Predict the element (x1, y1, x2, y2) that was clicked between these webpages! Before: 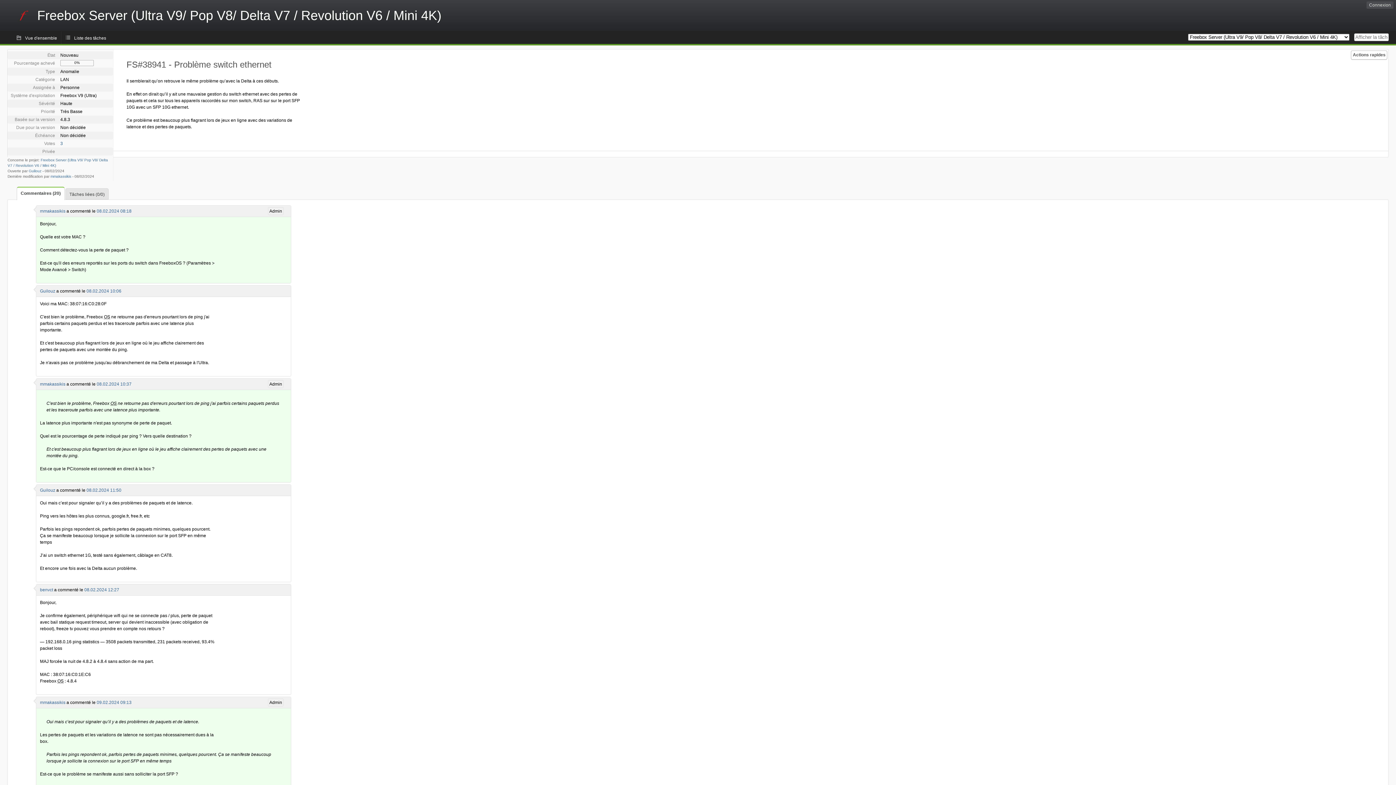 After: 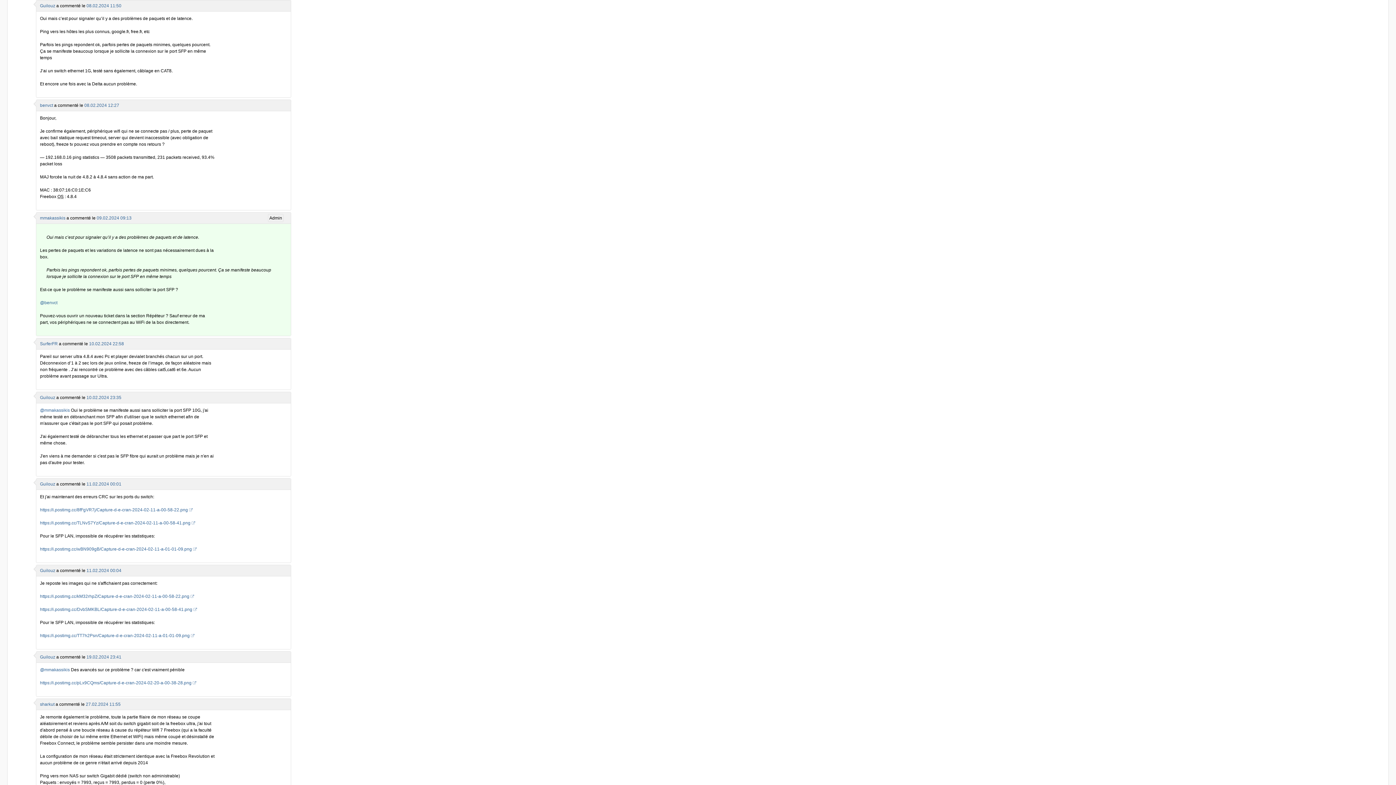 Action: bbox: (86, 488, 121, 493) label: 08.02.2024 11:50